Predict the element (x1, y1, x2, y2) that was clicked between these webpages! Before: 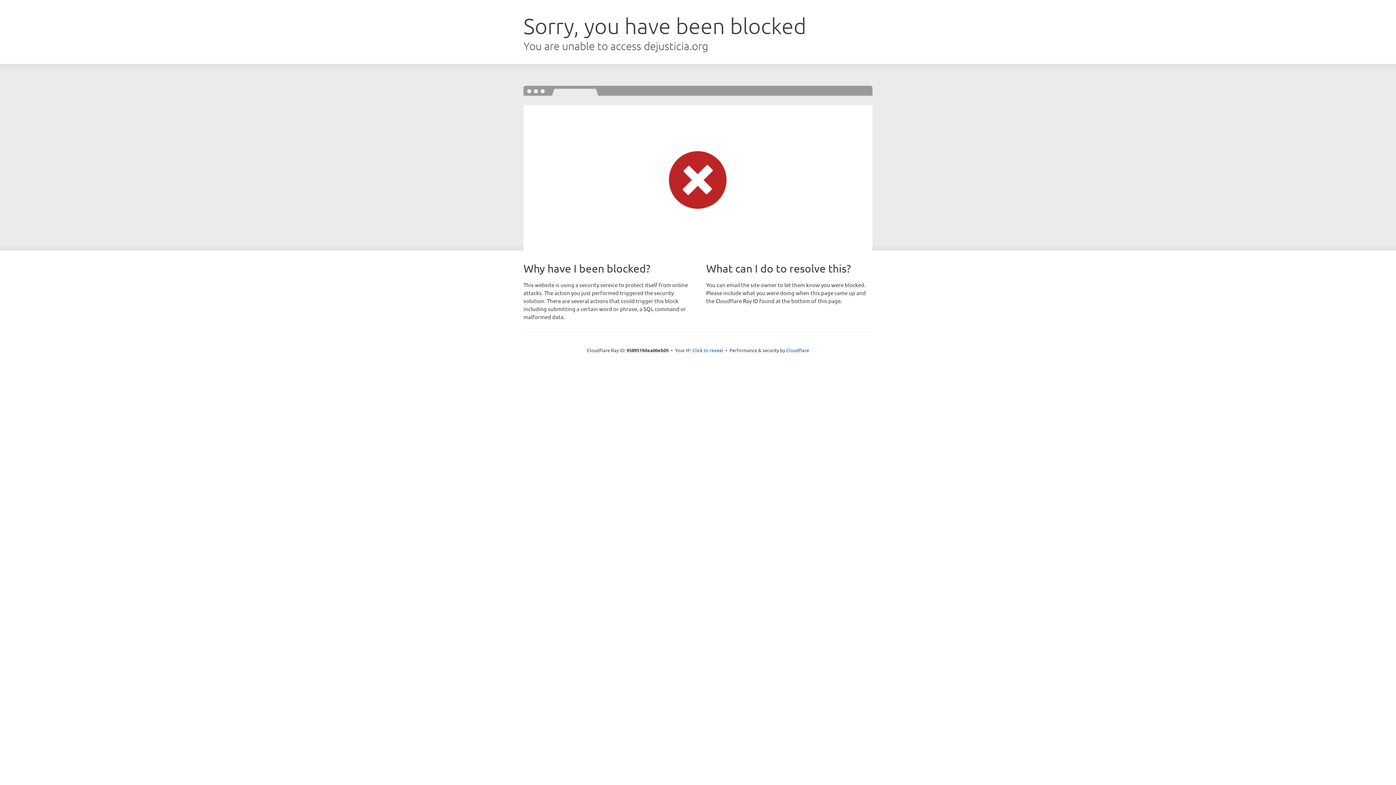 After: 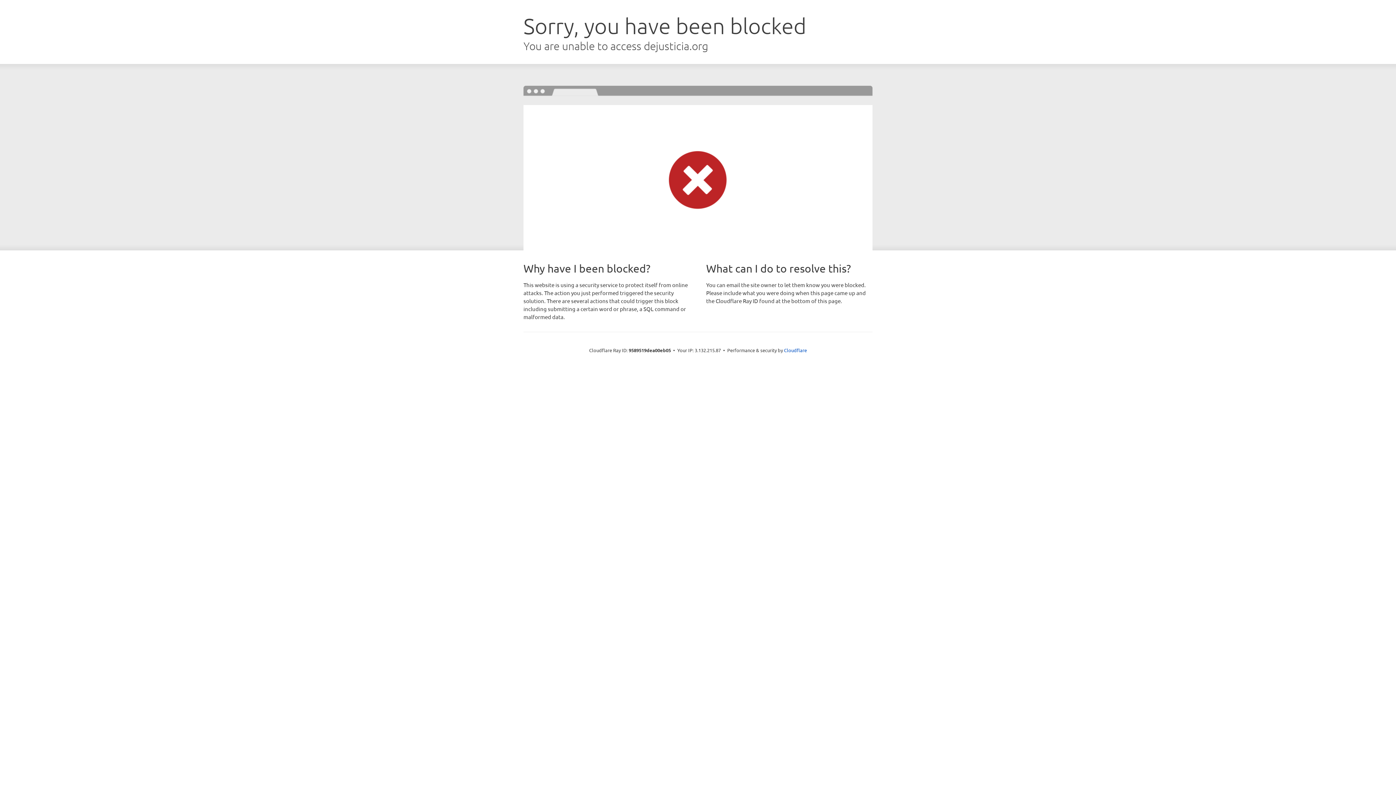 Action: label: Click to reveal bbox: (692, 346, 723, 353)